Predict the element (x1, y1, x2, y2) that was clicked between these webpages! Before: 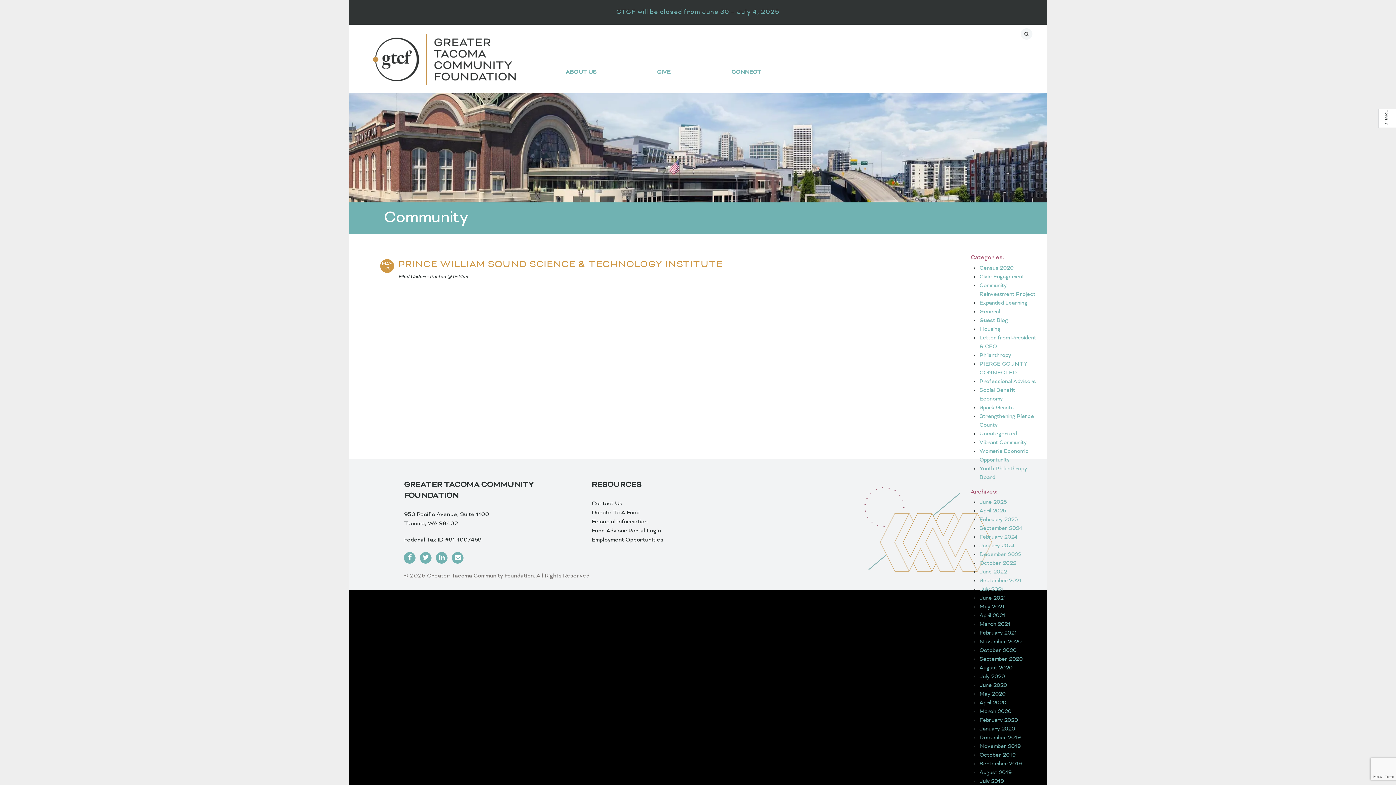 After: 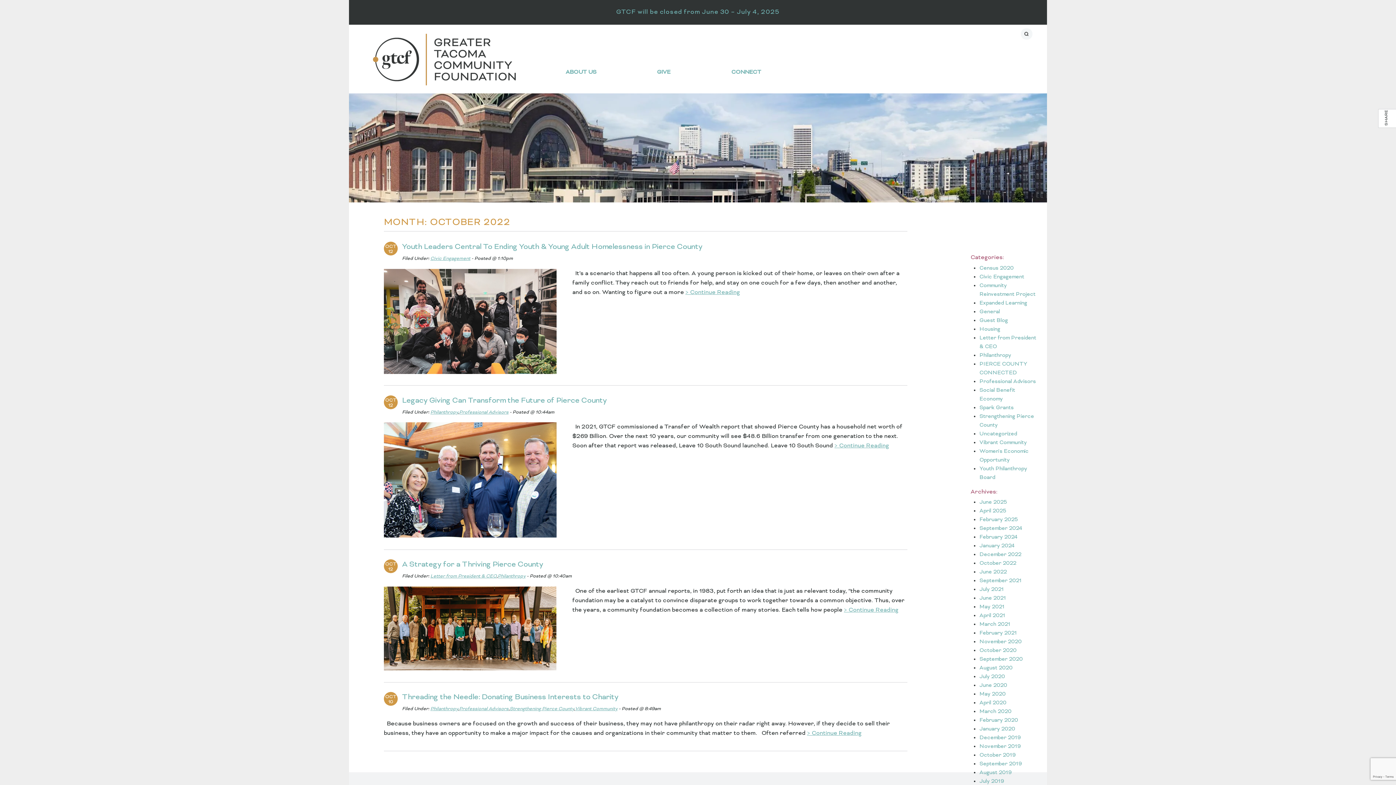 Action: bbox: (979, 560, 1016, 567) label: October 2022